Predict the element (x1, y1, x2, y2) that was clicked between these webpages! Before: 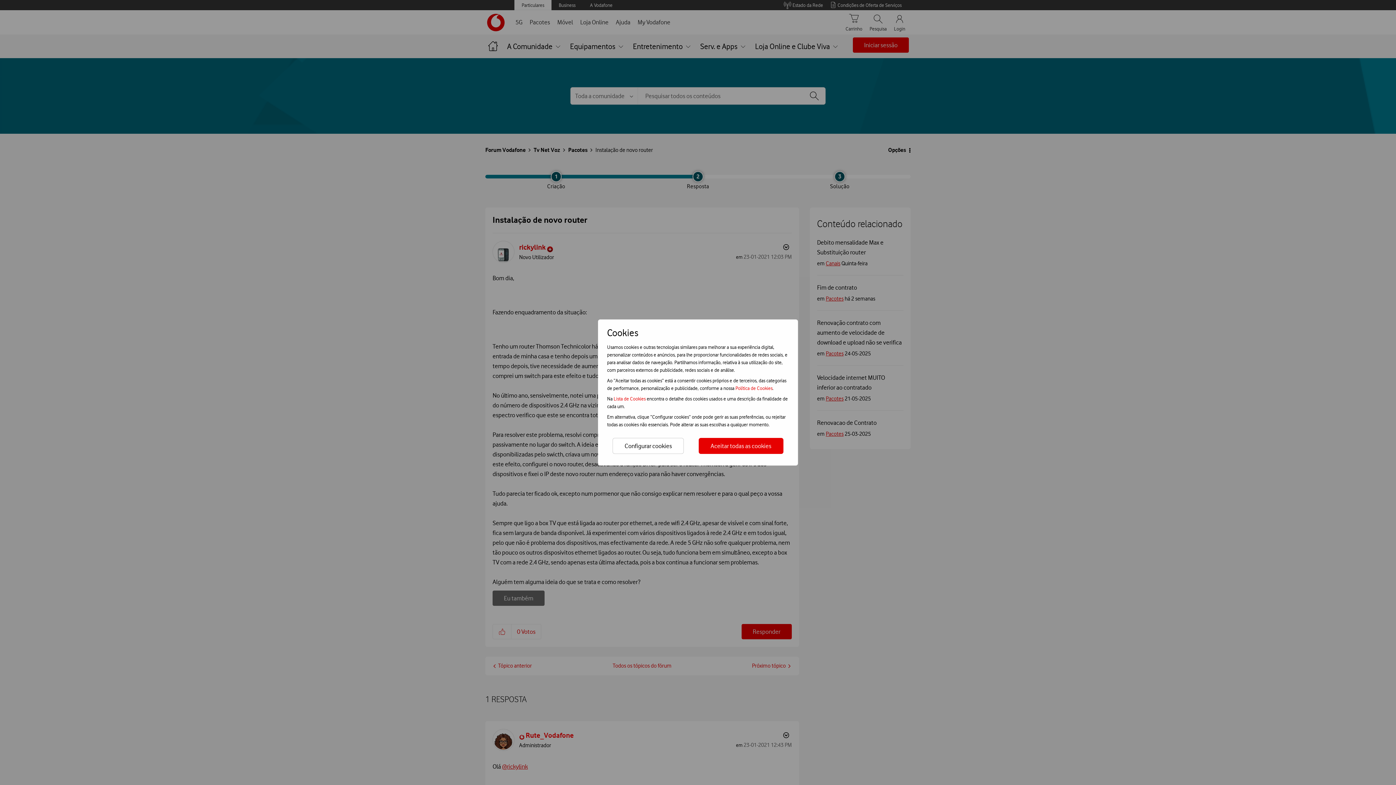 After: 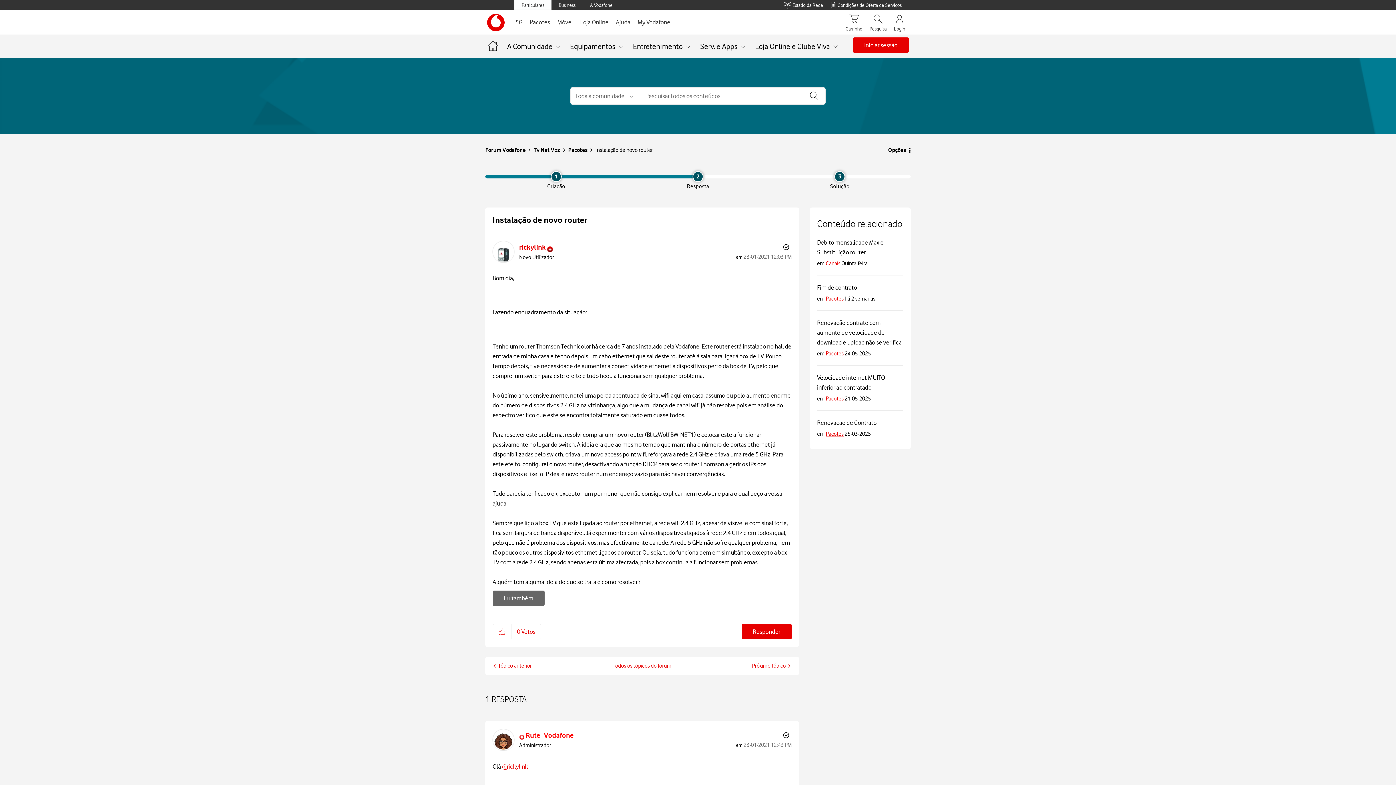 Action: bbox: (698, 438, 783, 454) label: Aceitar todas as cookies